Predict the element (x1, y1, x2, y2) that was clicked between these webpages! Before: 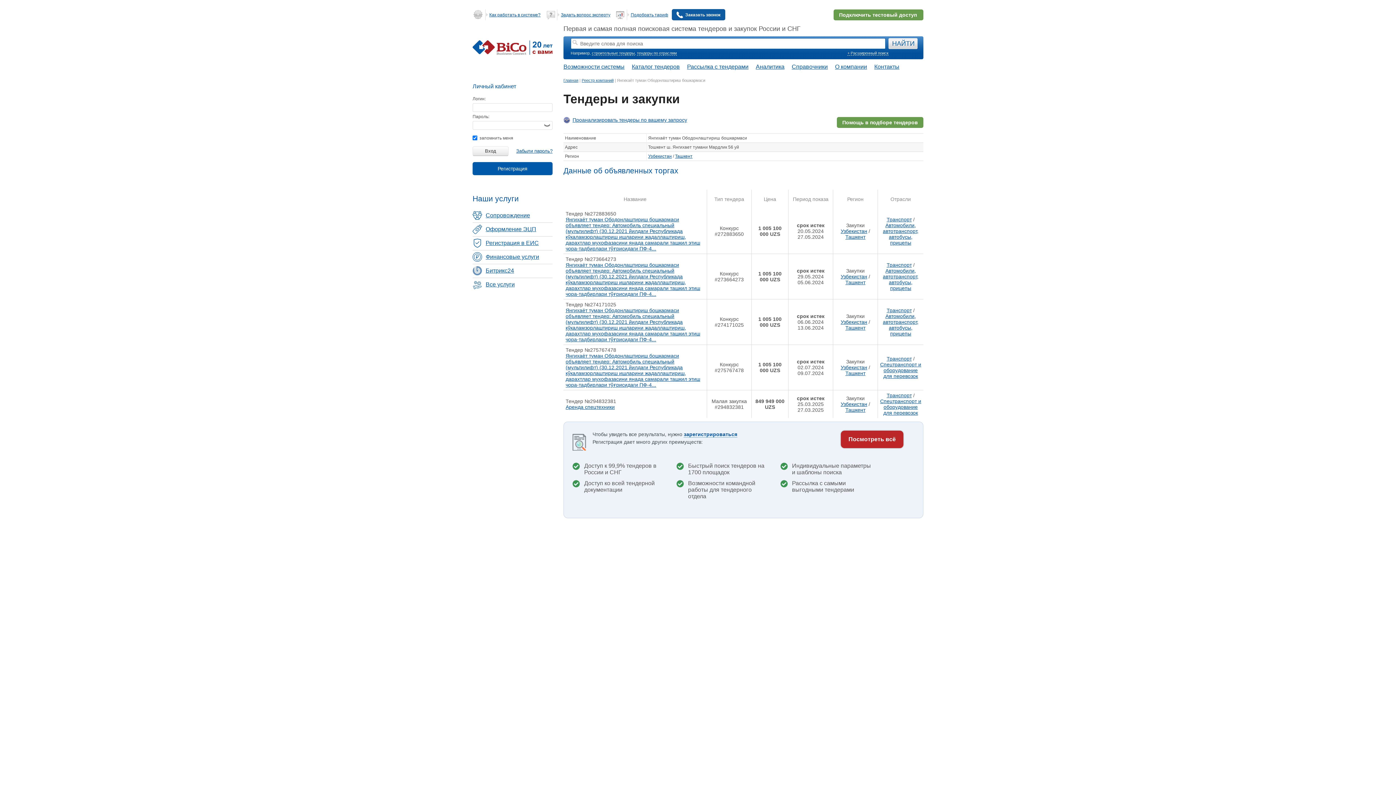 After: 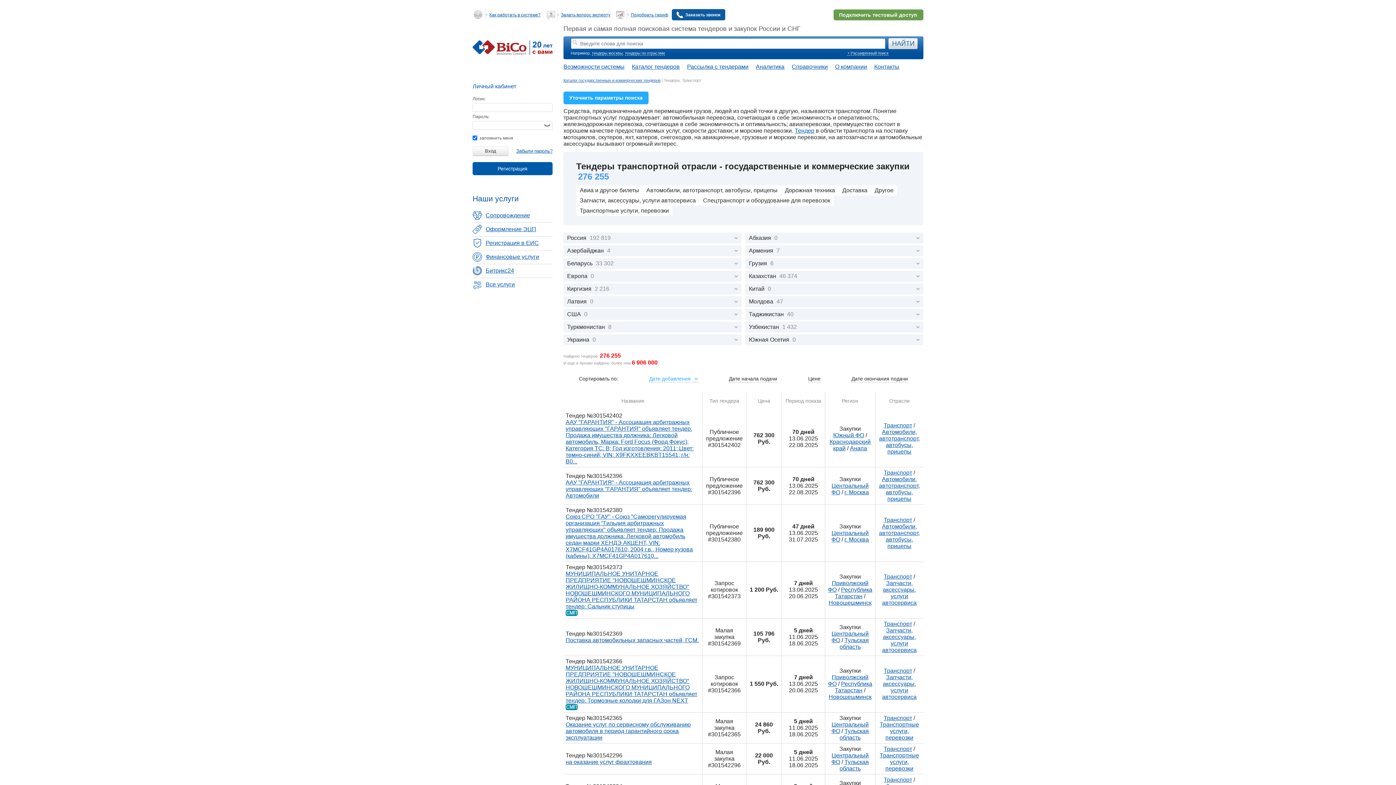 Action: label: Транспорт bbox: (886, 262, 912, 268)